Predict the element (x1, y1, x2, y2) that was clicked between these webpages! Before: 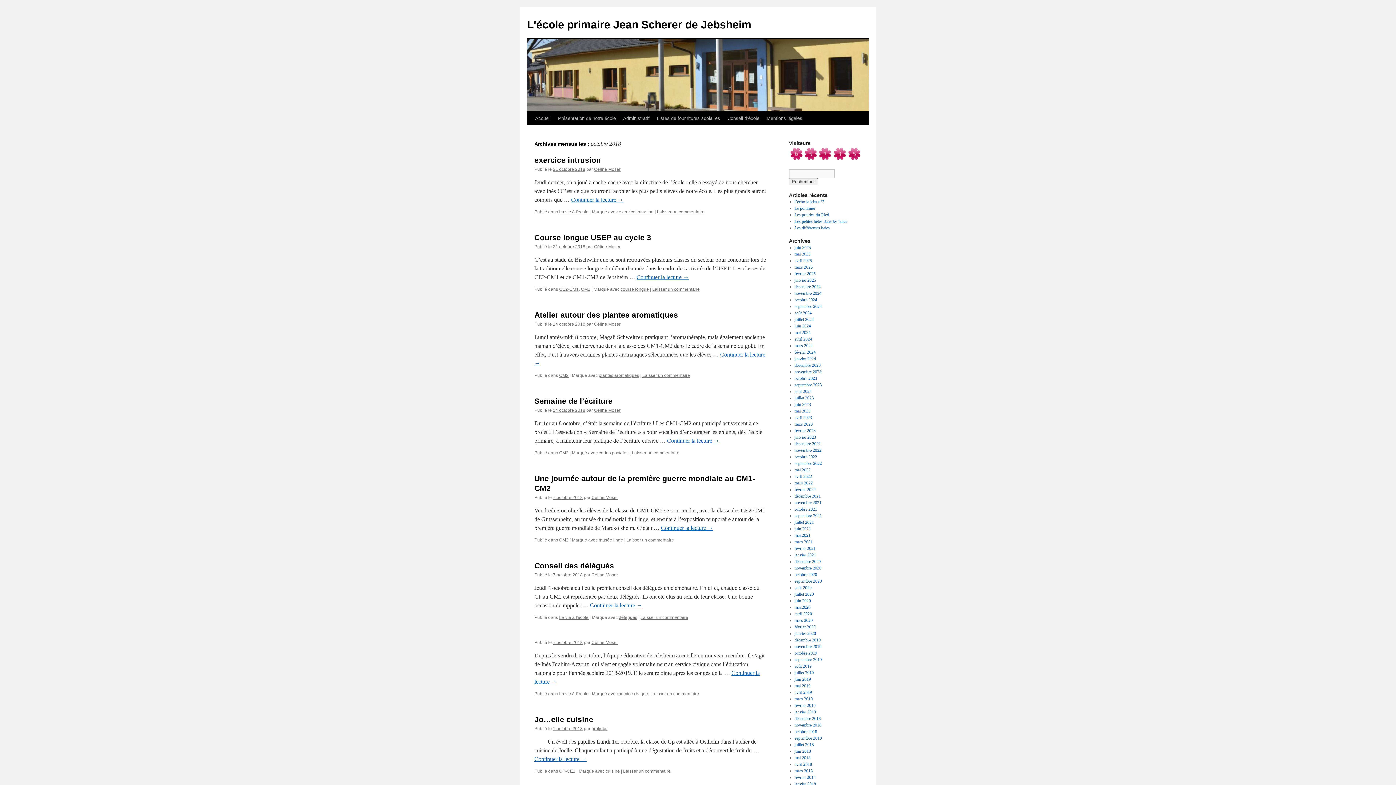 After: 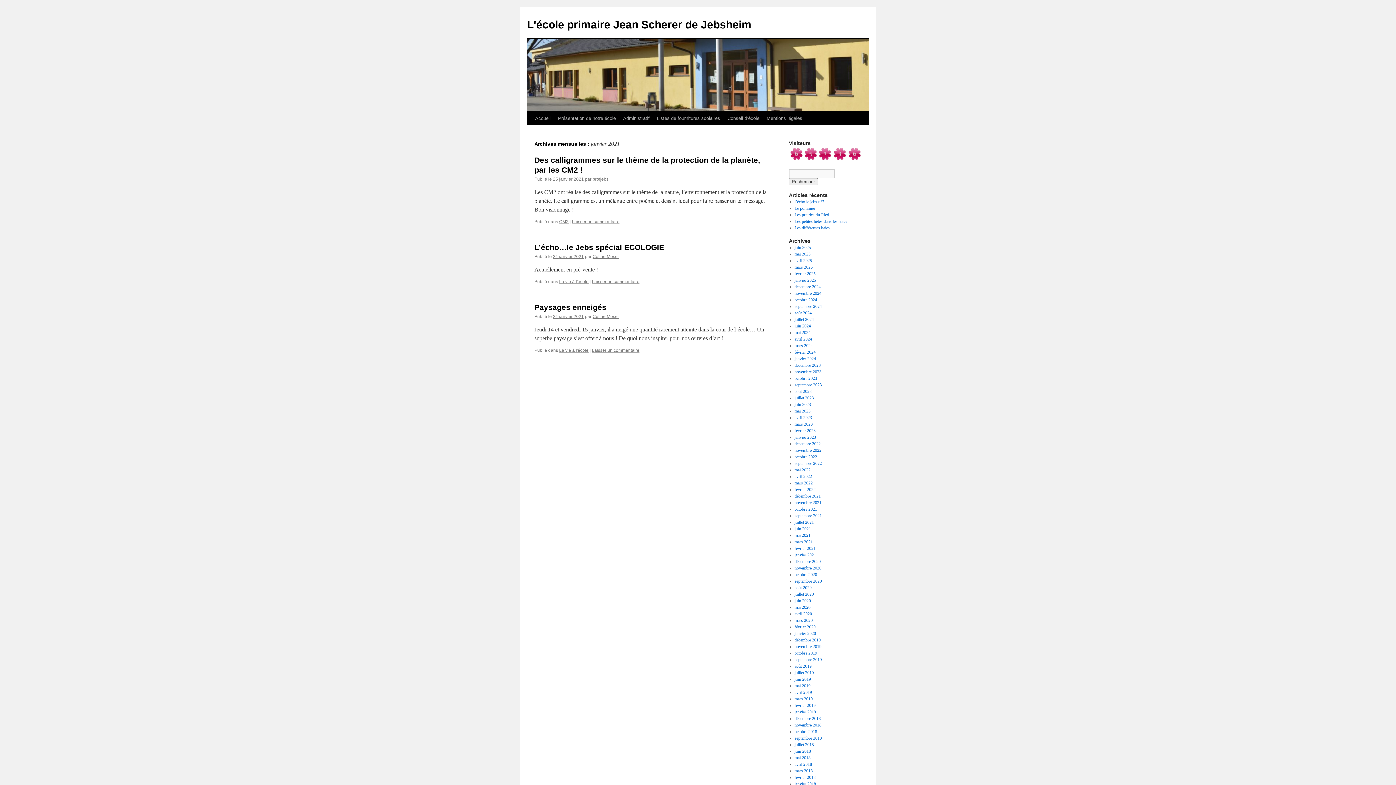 Action: bbox: (794, 552, 816, 557) label: janvier 2021